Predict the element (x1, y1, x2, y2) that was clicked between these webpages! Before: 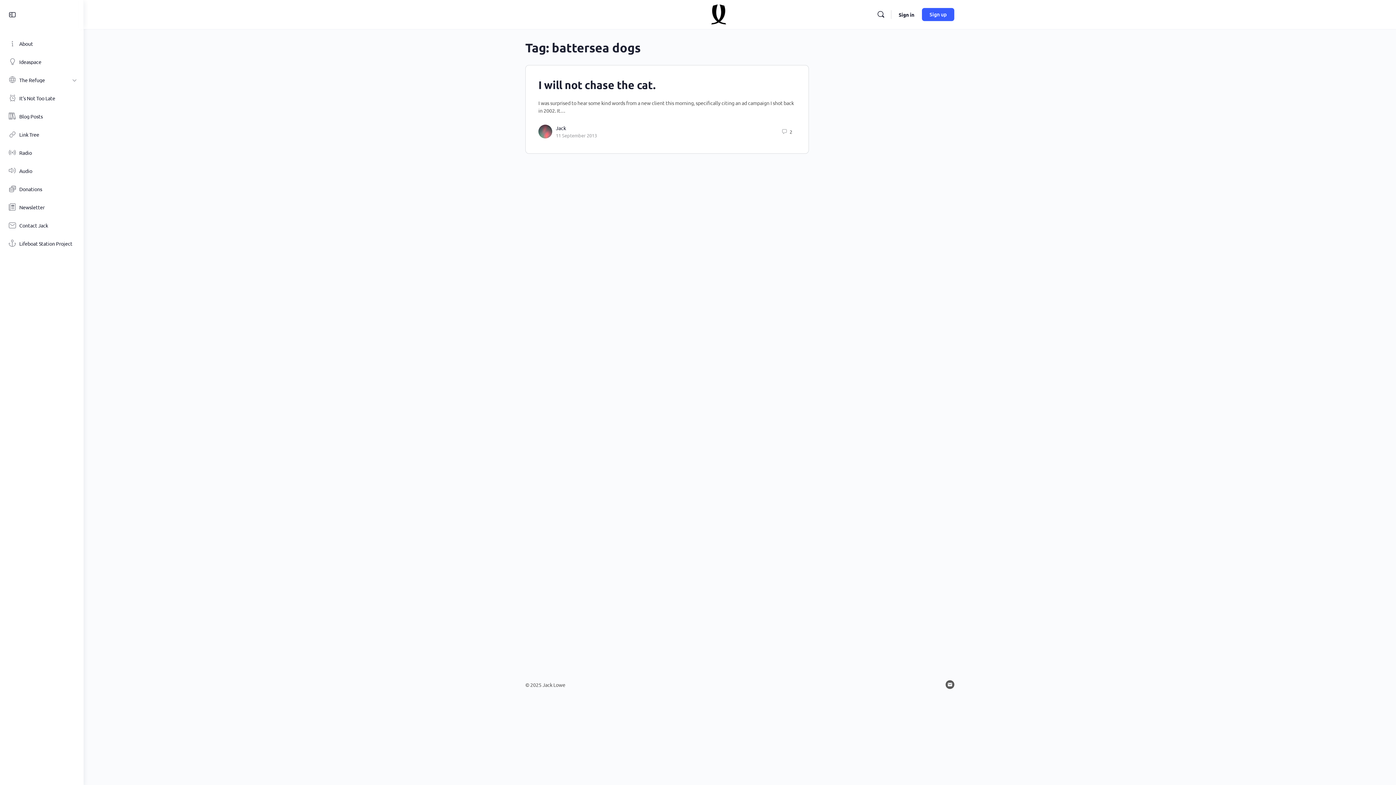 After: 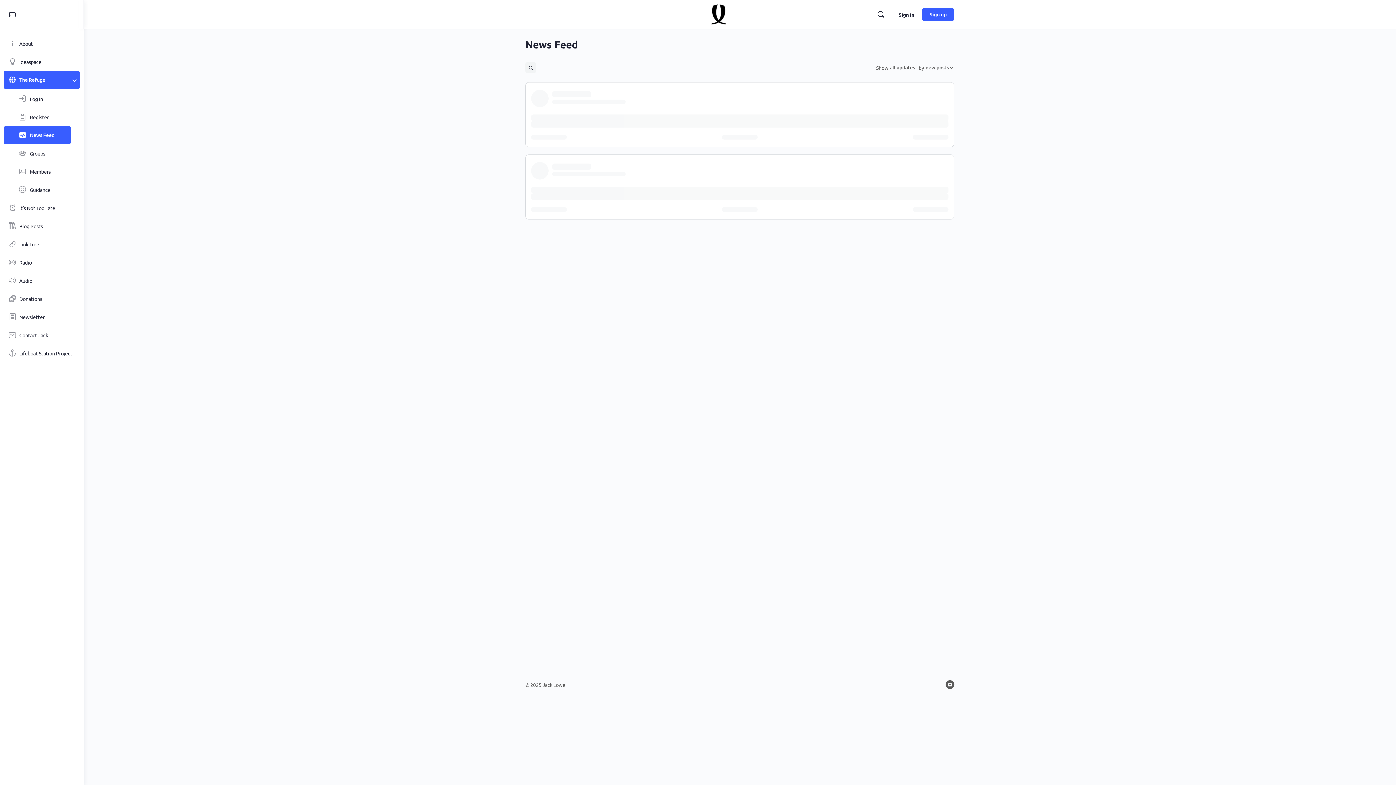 Action: label: The Refuge bbox: (3, 70, 80, 89)